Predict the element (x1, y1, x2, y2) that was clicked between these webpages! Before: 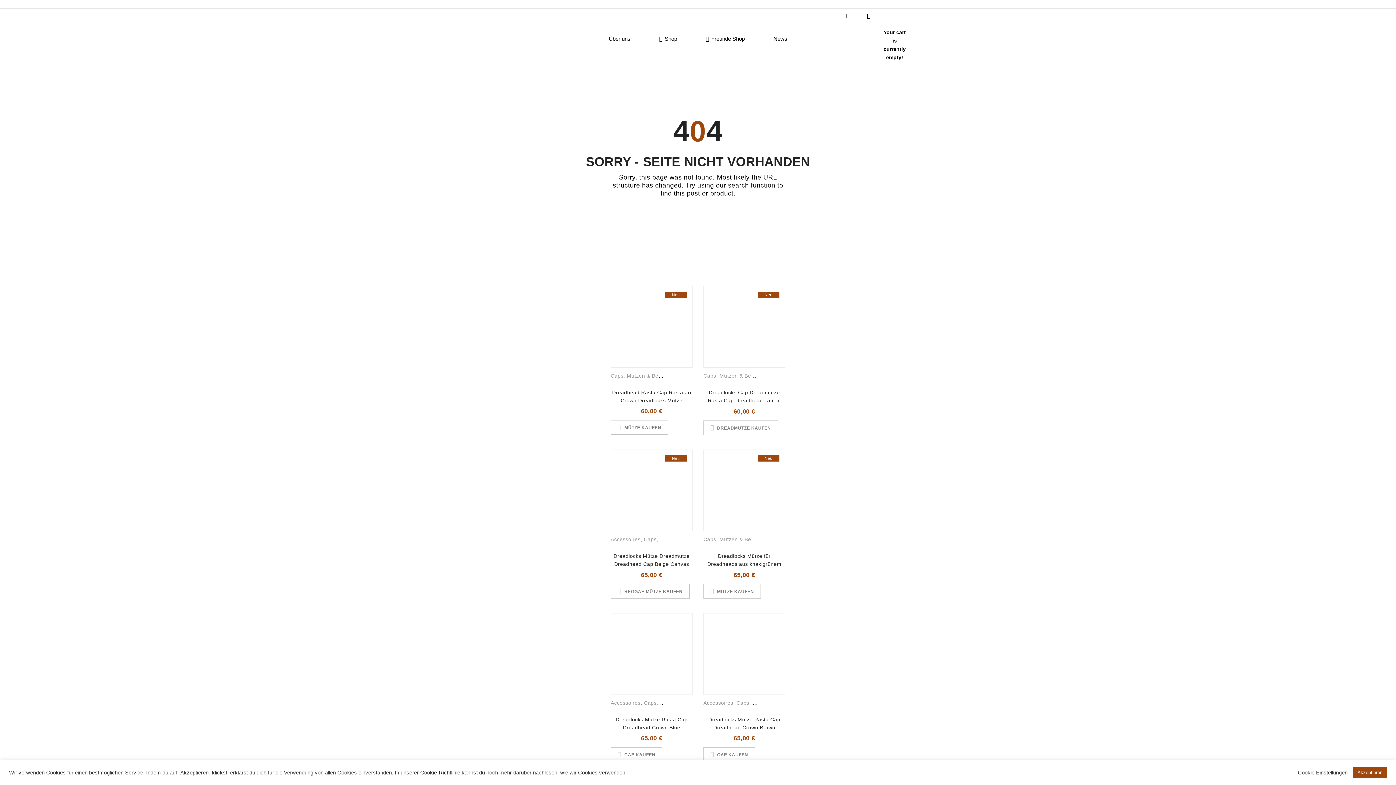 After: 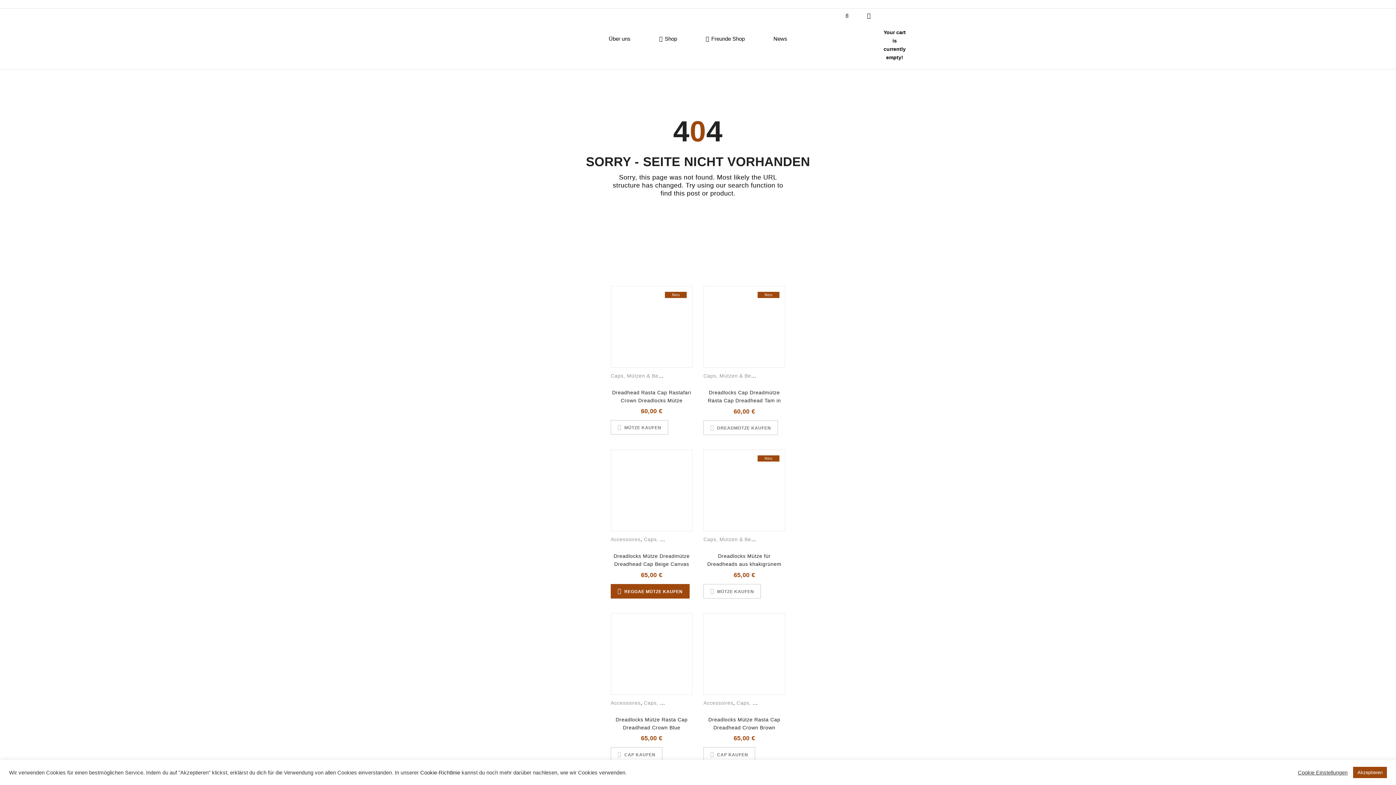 Action: bbox: (610, 584, 689, 598) label: REGGAE MÜTZE KAUFEN